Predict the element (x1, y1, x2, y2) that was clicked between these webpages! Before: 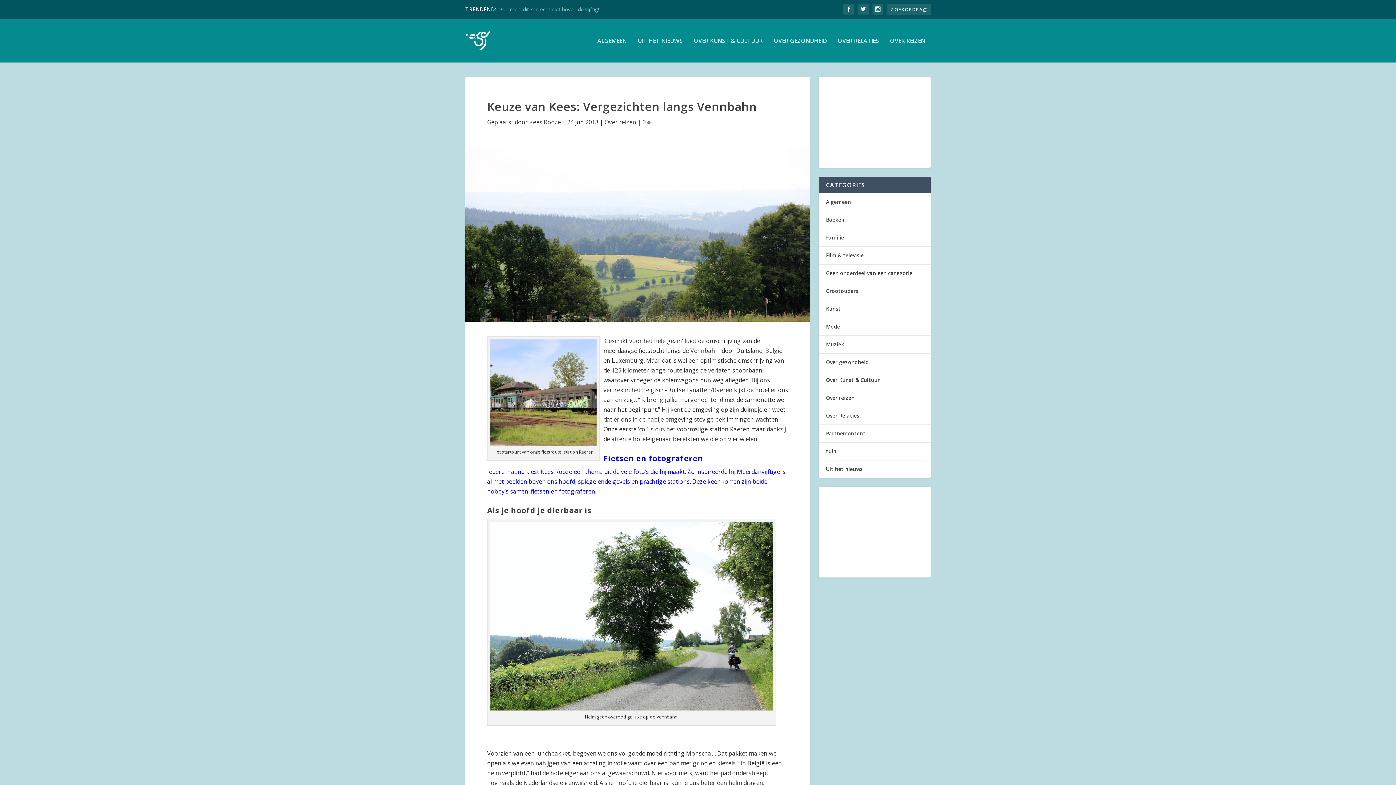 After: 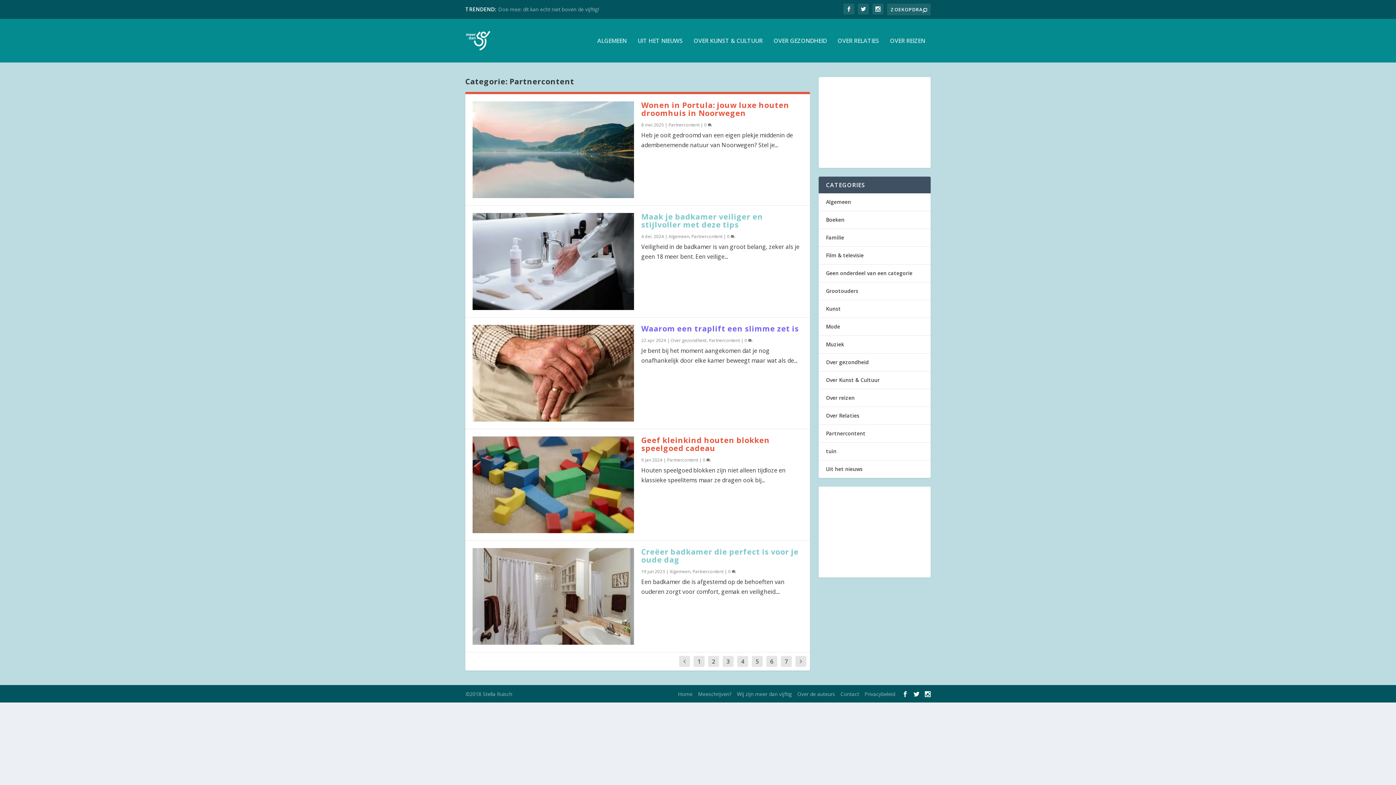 Action: bbox: (826, 430, 865, 437) label: Partnercontent